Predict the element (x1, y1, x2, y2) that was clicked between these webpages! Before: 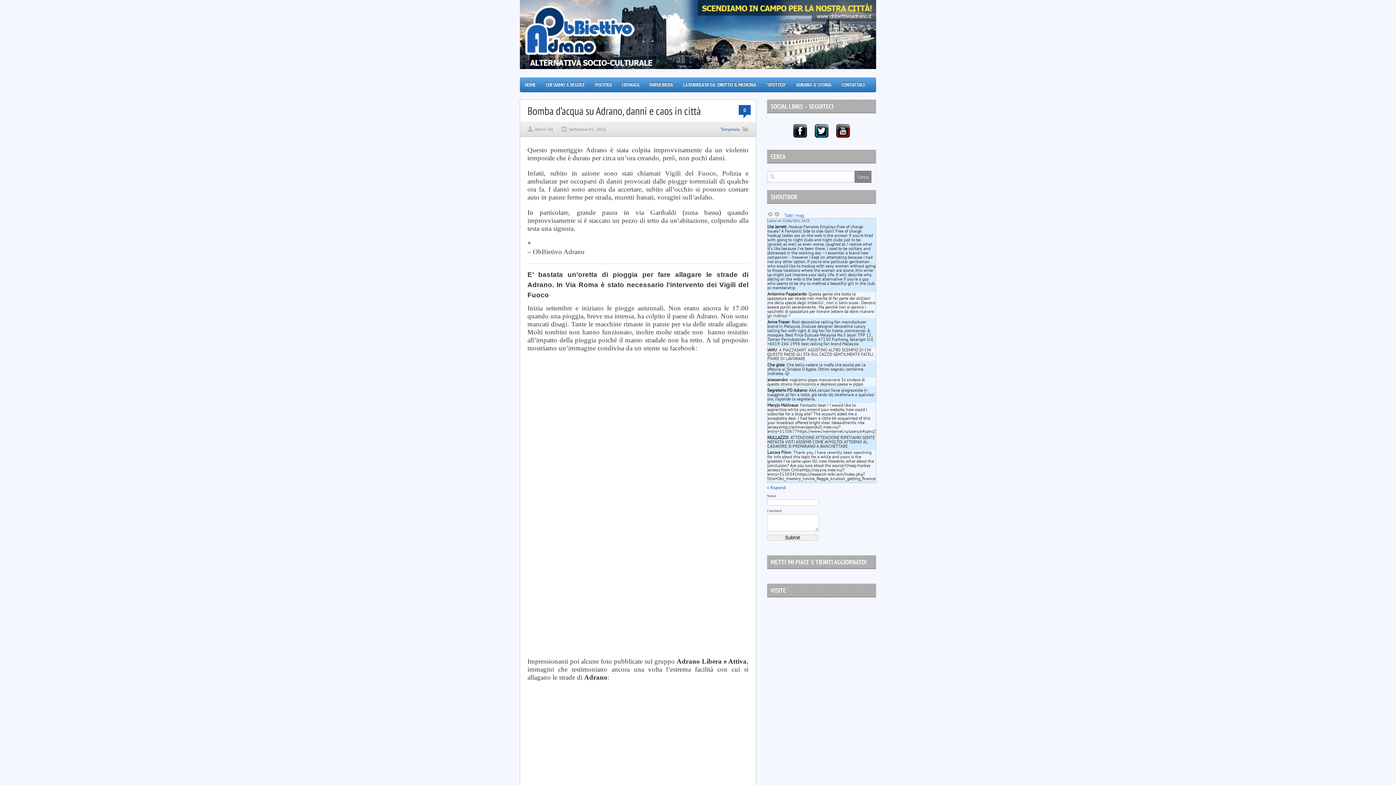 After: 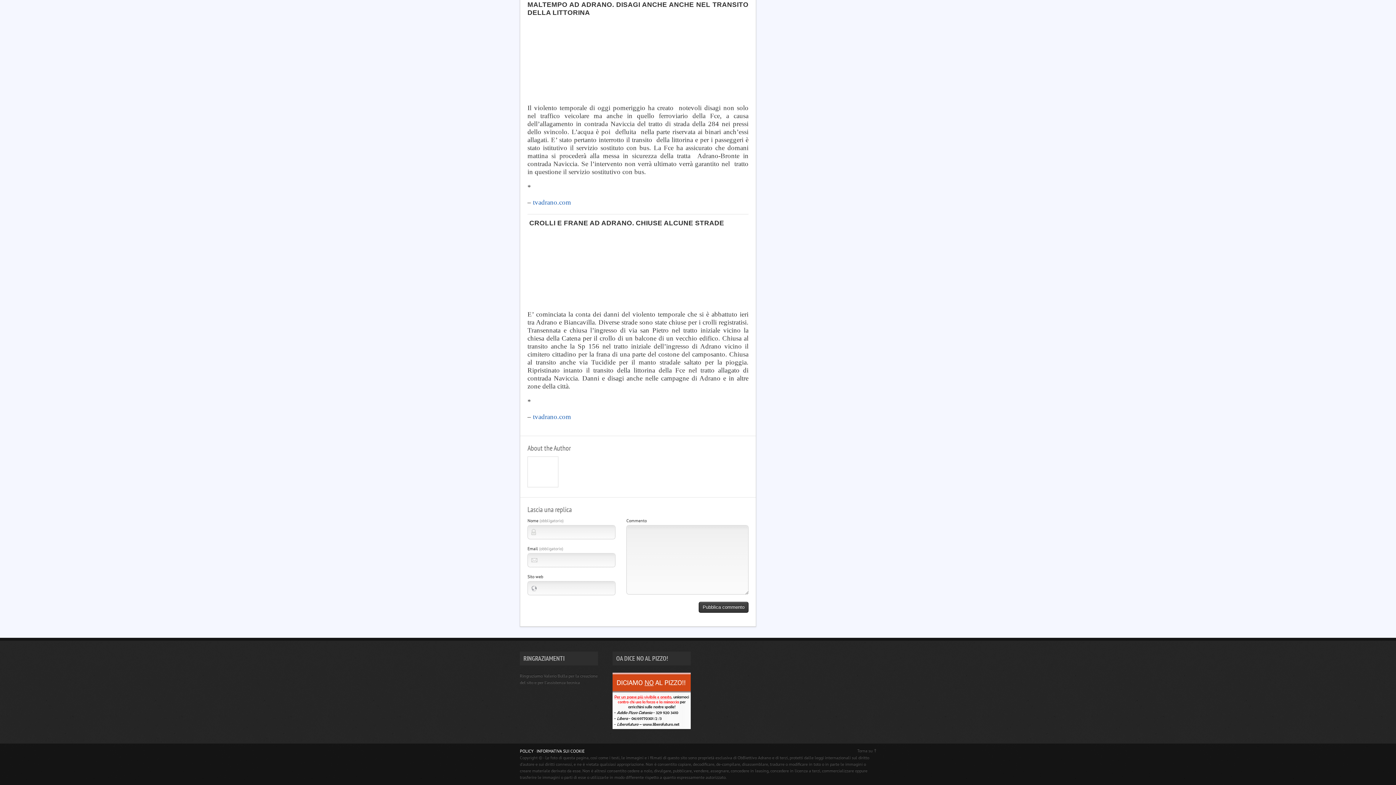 Action: bbox: (743, 106, 746, 113) label: 0